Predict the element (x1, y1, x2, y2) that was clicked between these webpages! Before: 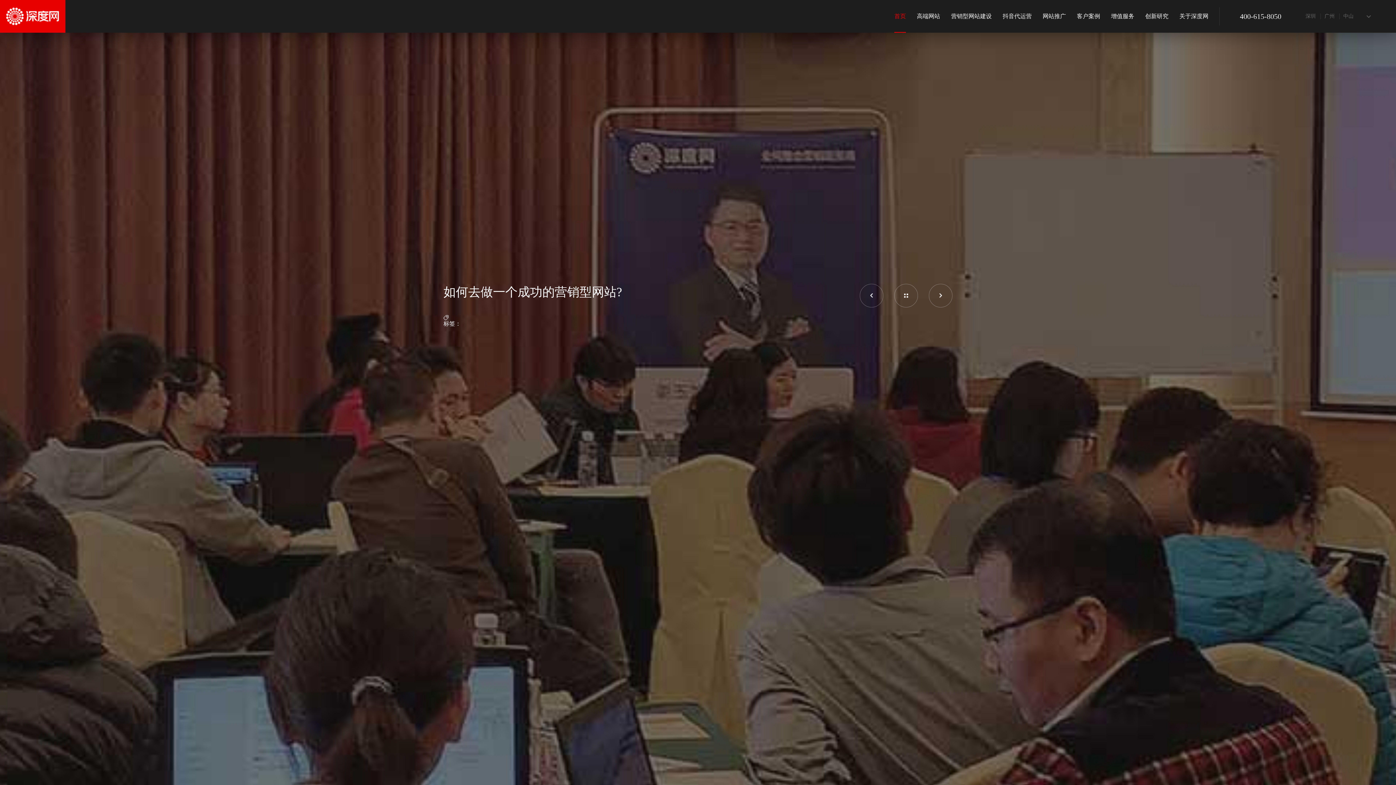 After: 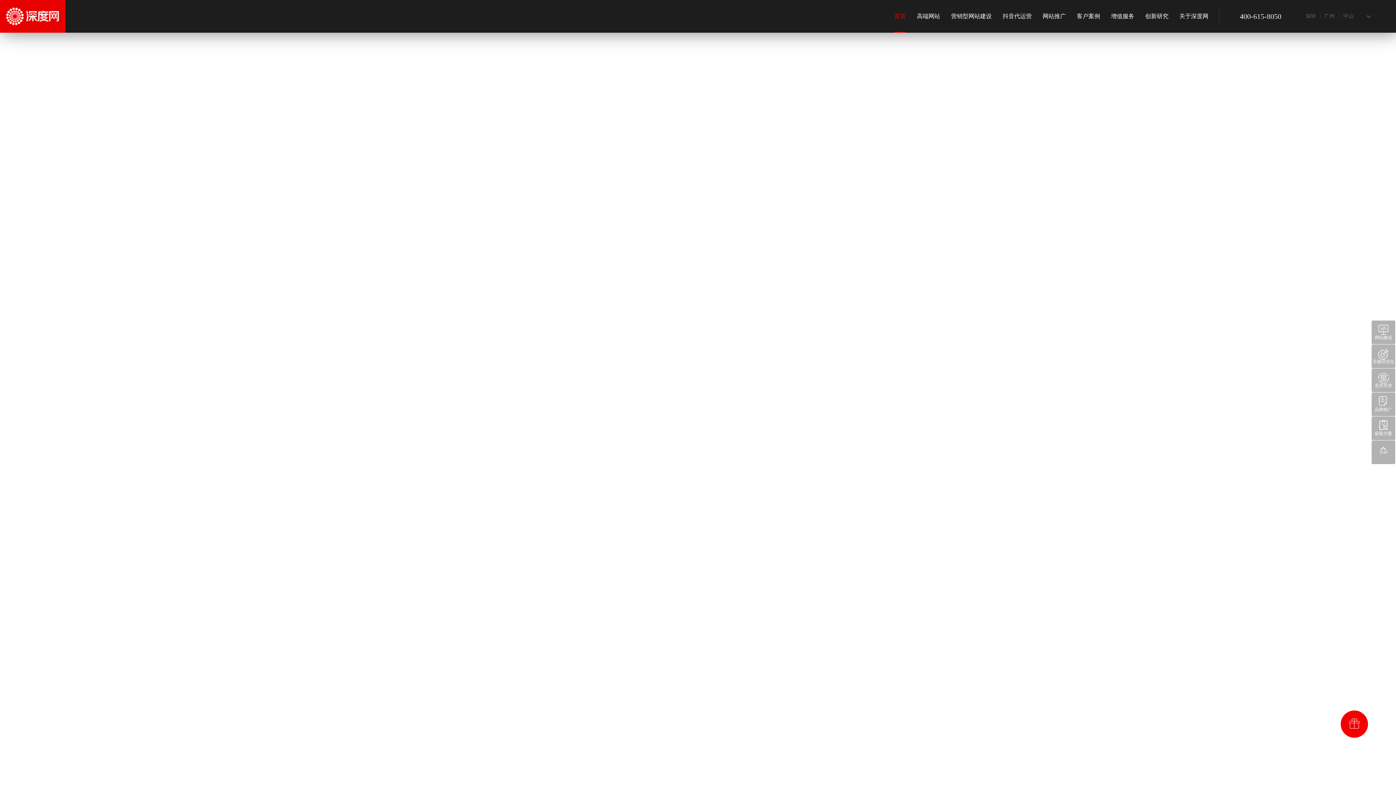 Action: bbox: (0, 0, 65, 32)